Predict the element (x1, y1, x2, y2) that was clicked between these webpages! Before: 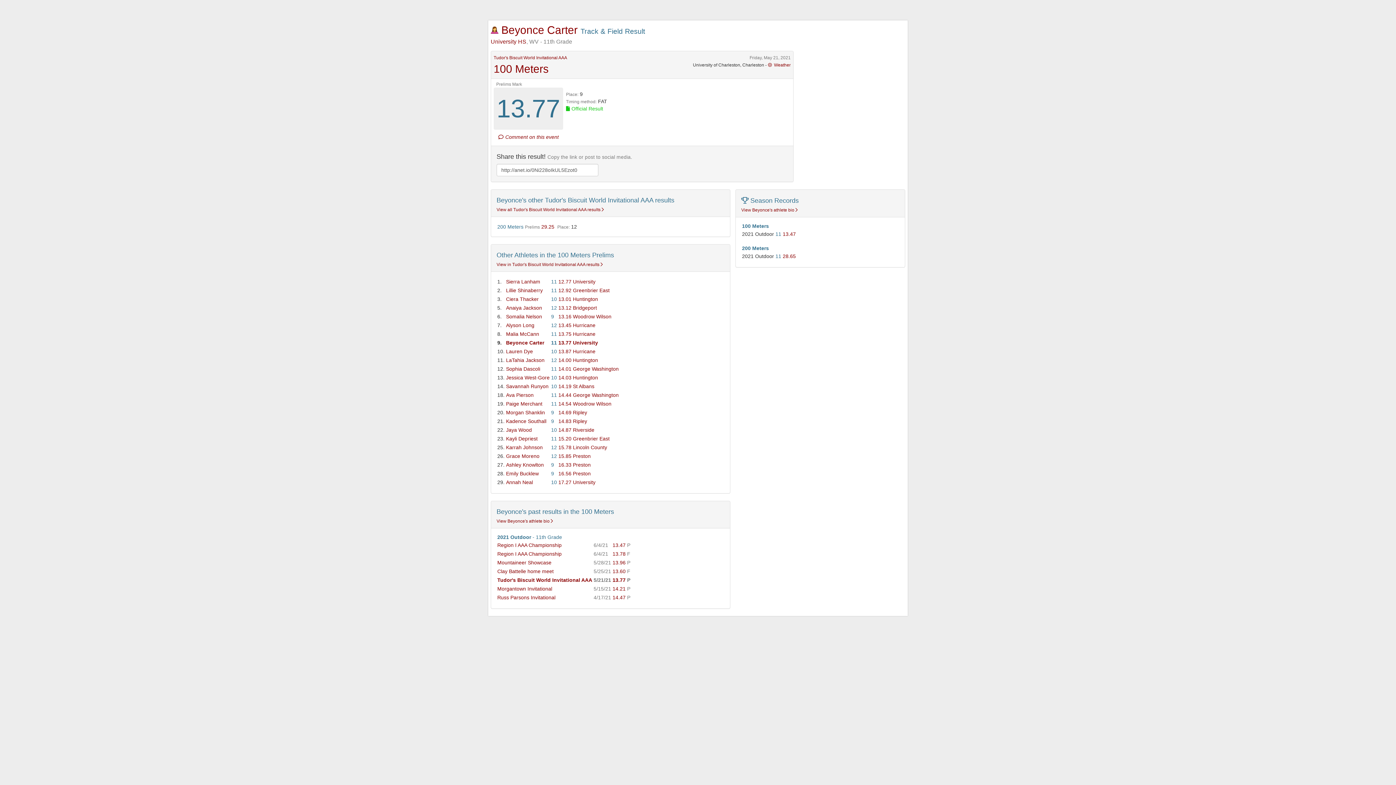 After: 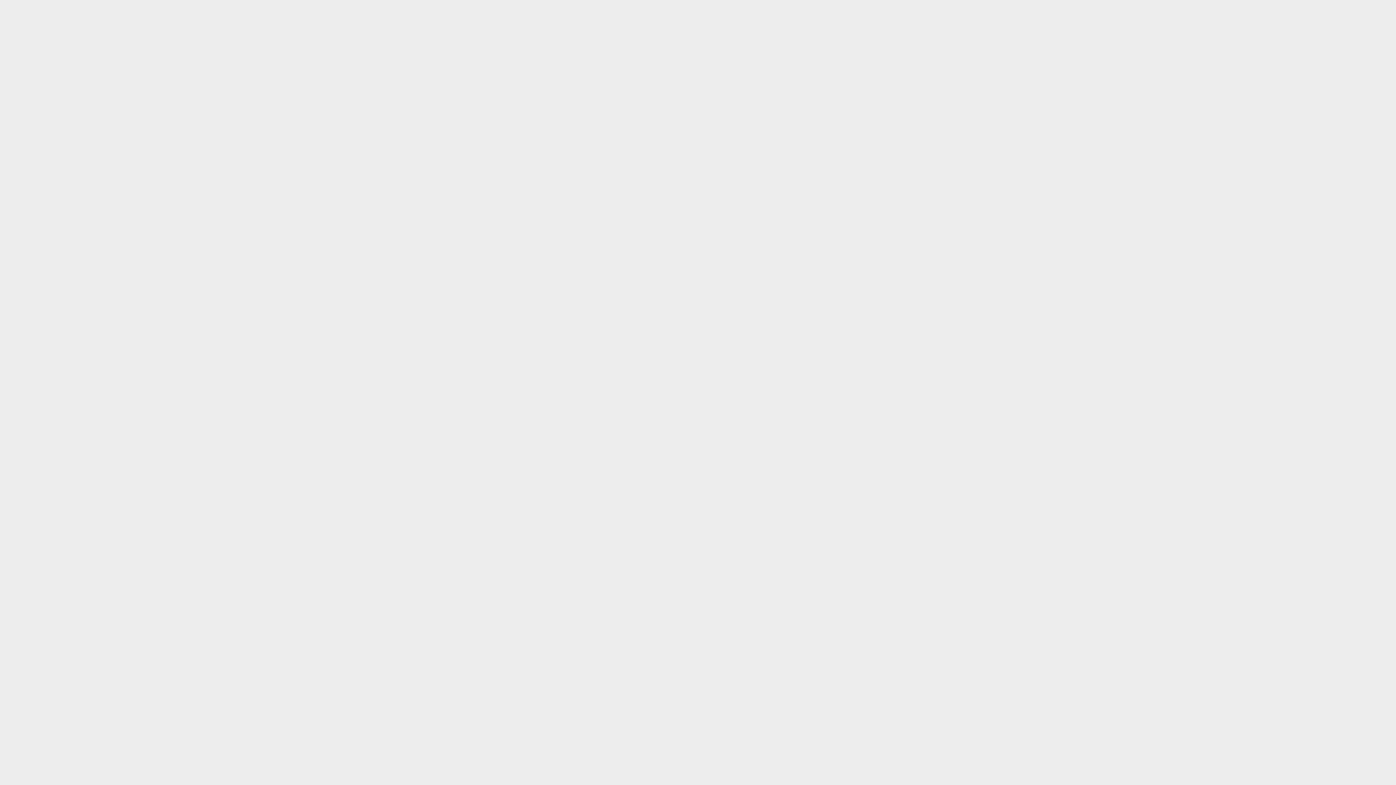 Action: label: Tudor's Biscuit World Invitational AAA bbox: (493, 55, 567, 60)